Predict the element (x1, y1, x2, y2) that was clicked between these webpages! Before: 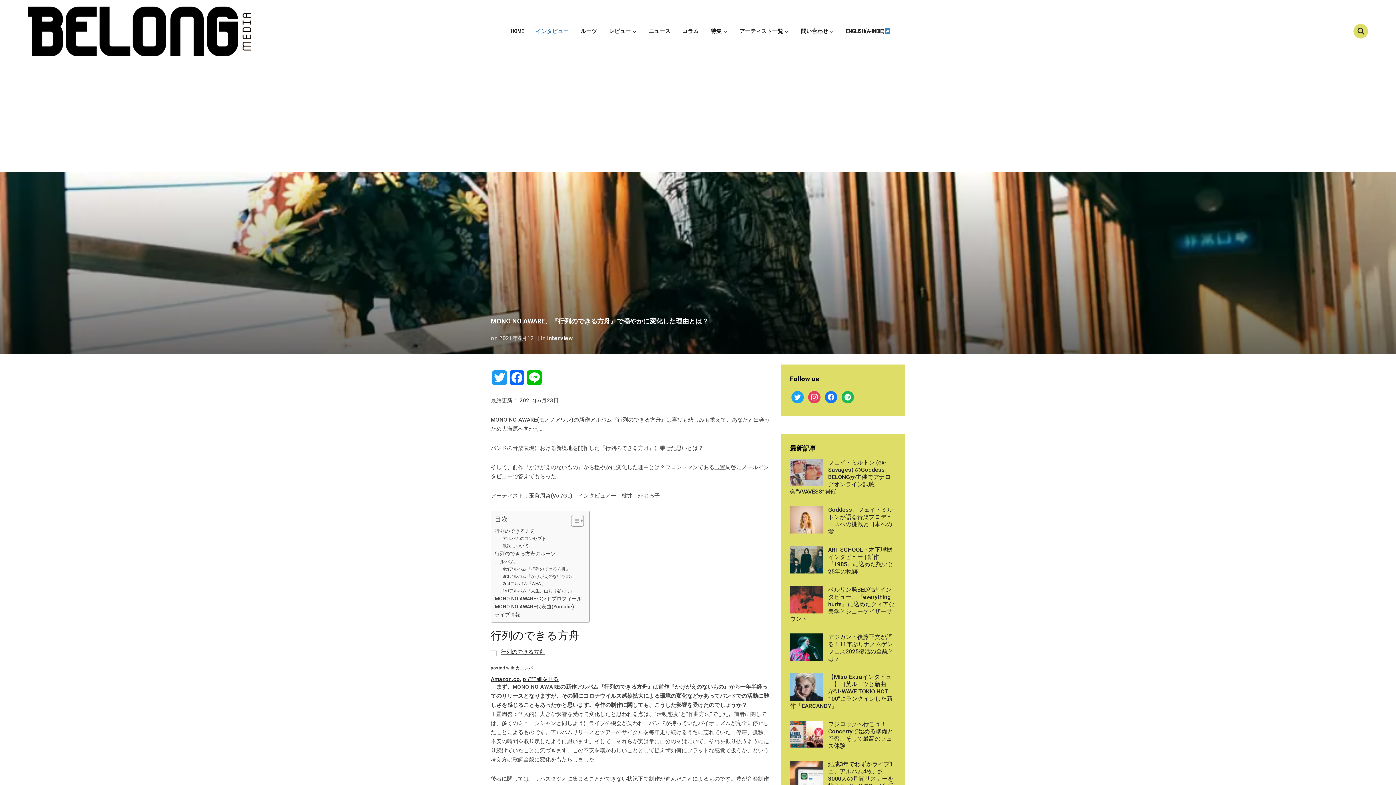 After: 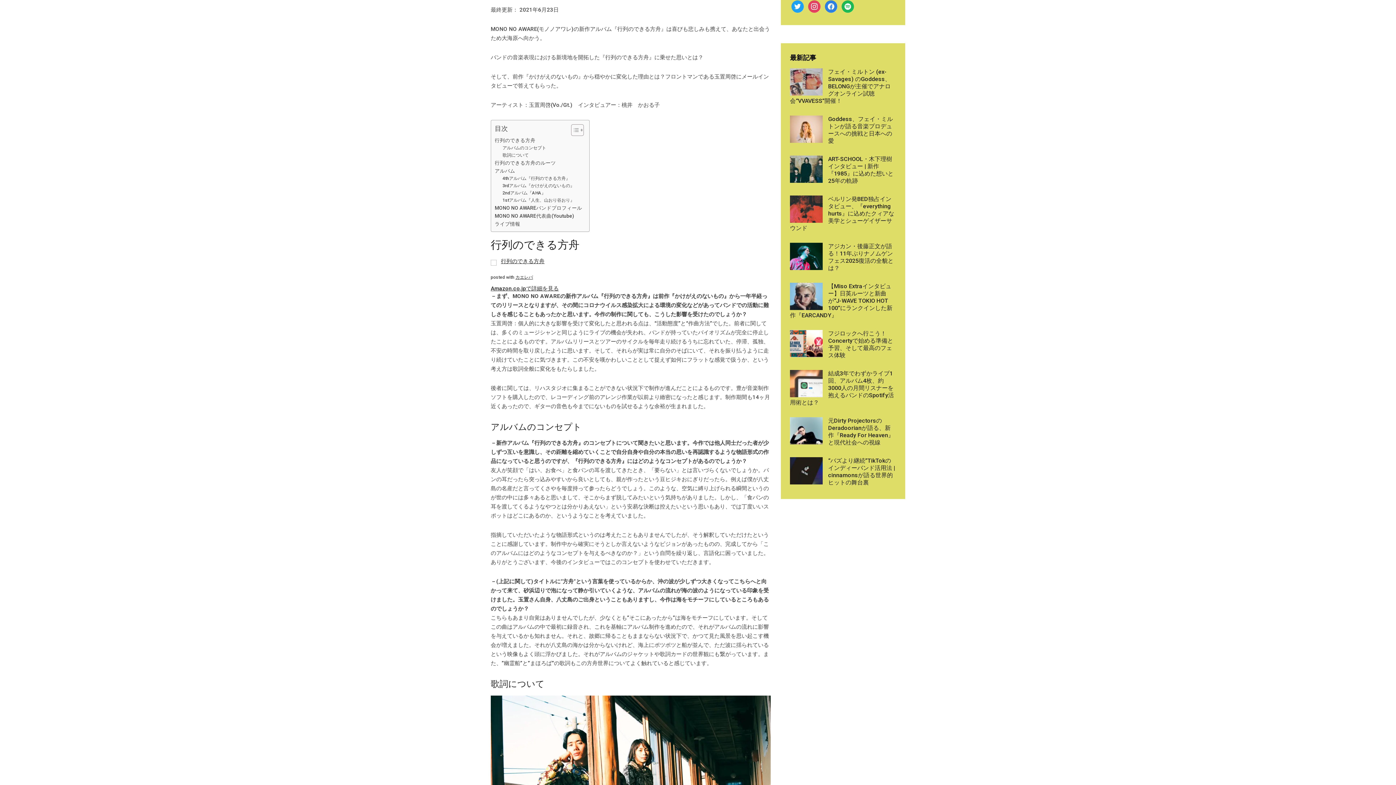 Action: bbox: (825, 393, 837, 400) label: facebook